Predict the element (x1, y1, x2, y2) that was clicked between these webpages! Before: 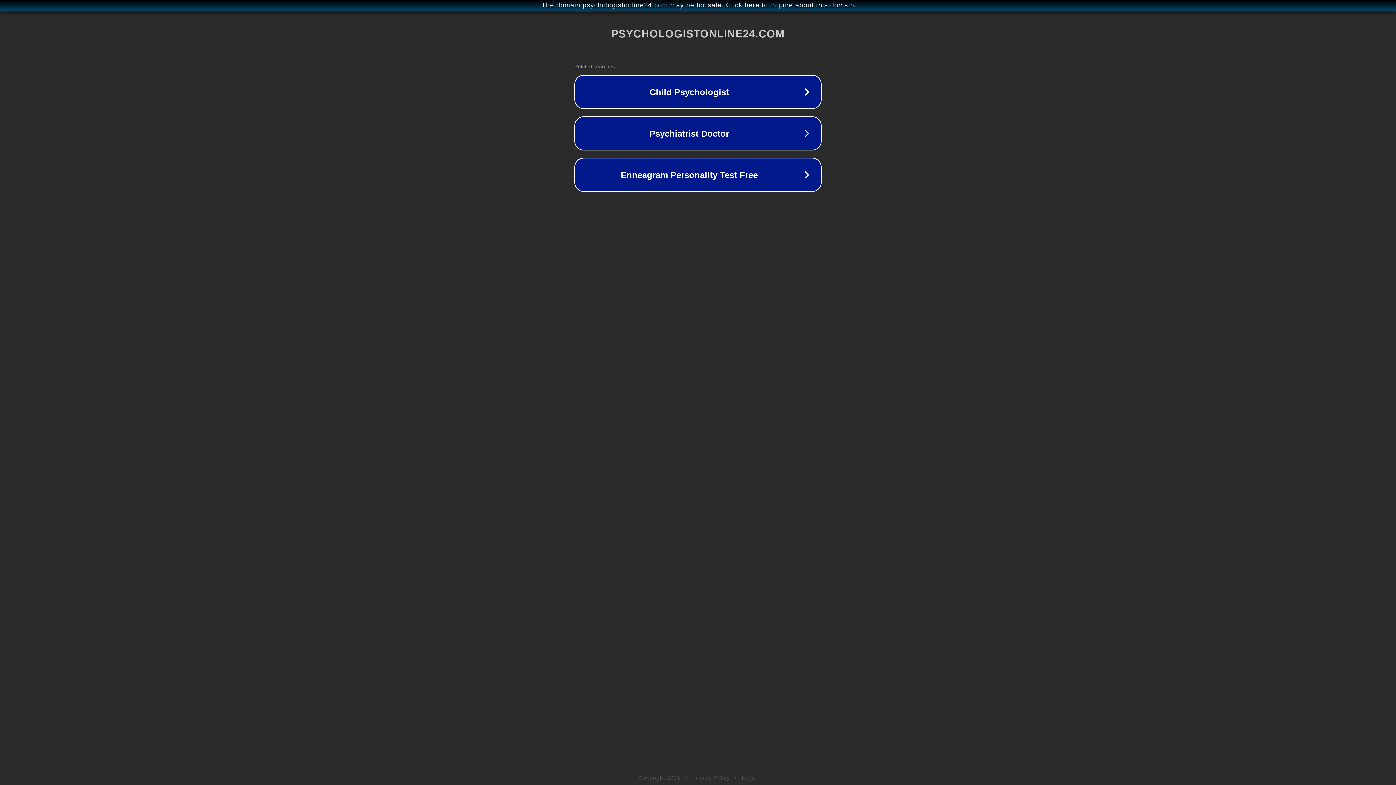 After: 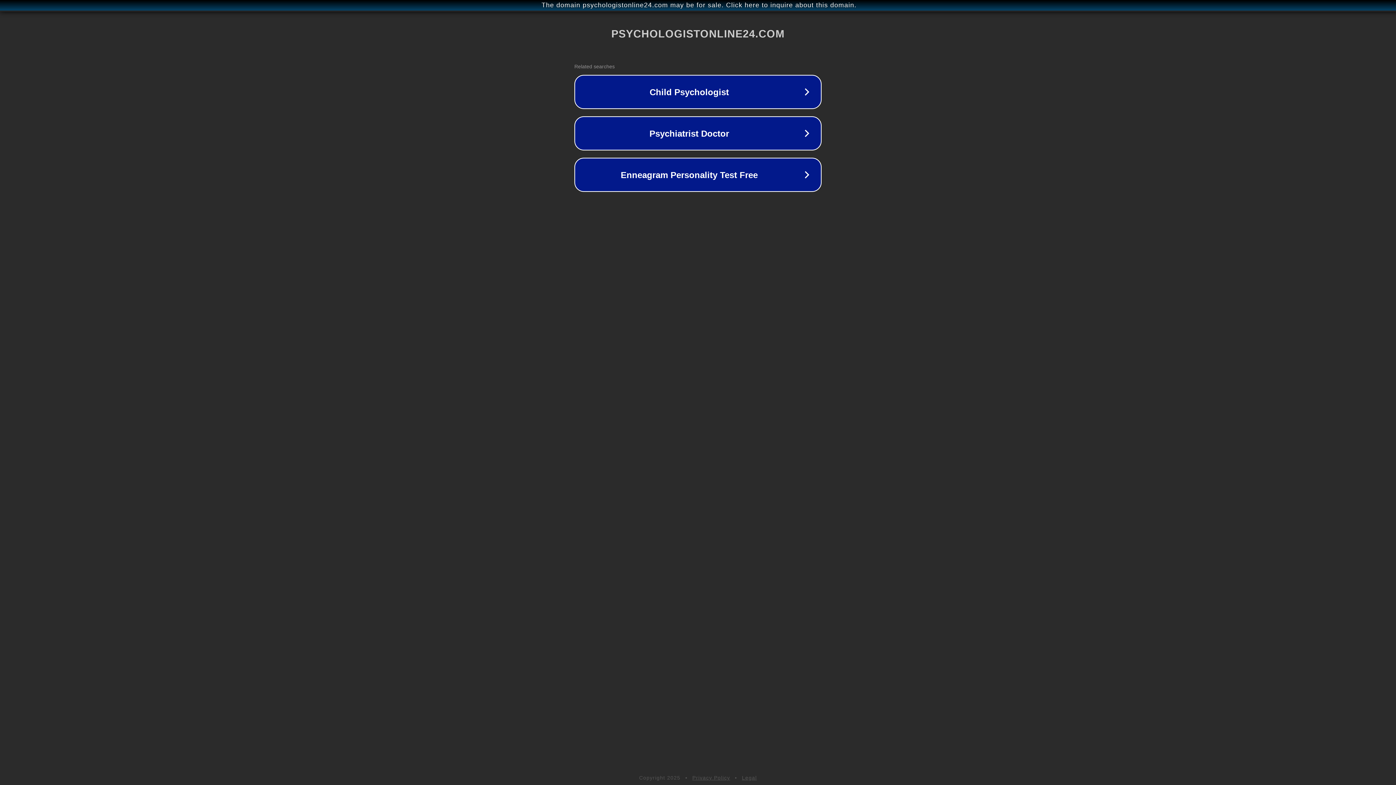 Action: bbox: (742, 775, 757, 781) label: Legal